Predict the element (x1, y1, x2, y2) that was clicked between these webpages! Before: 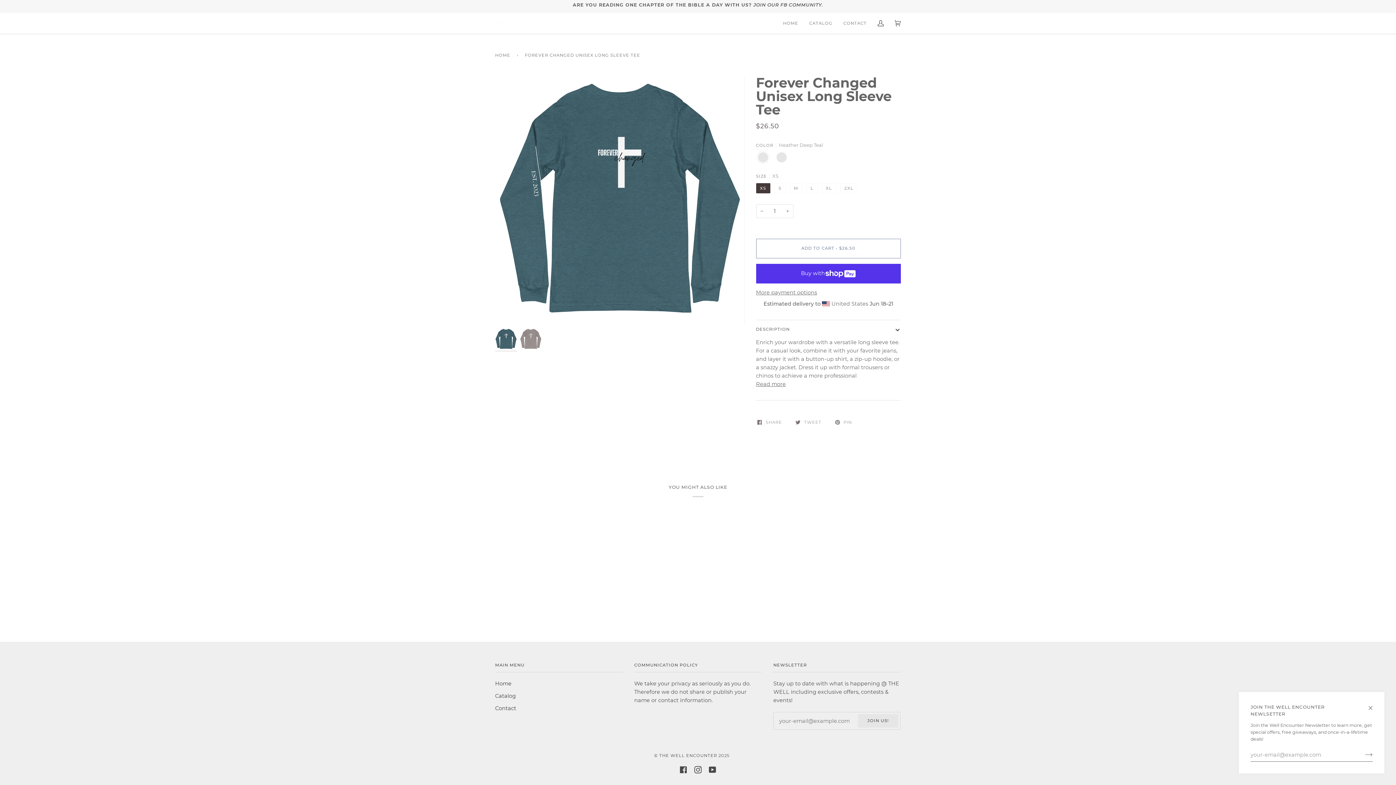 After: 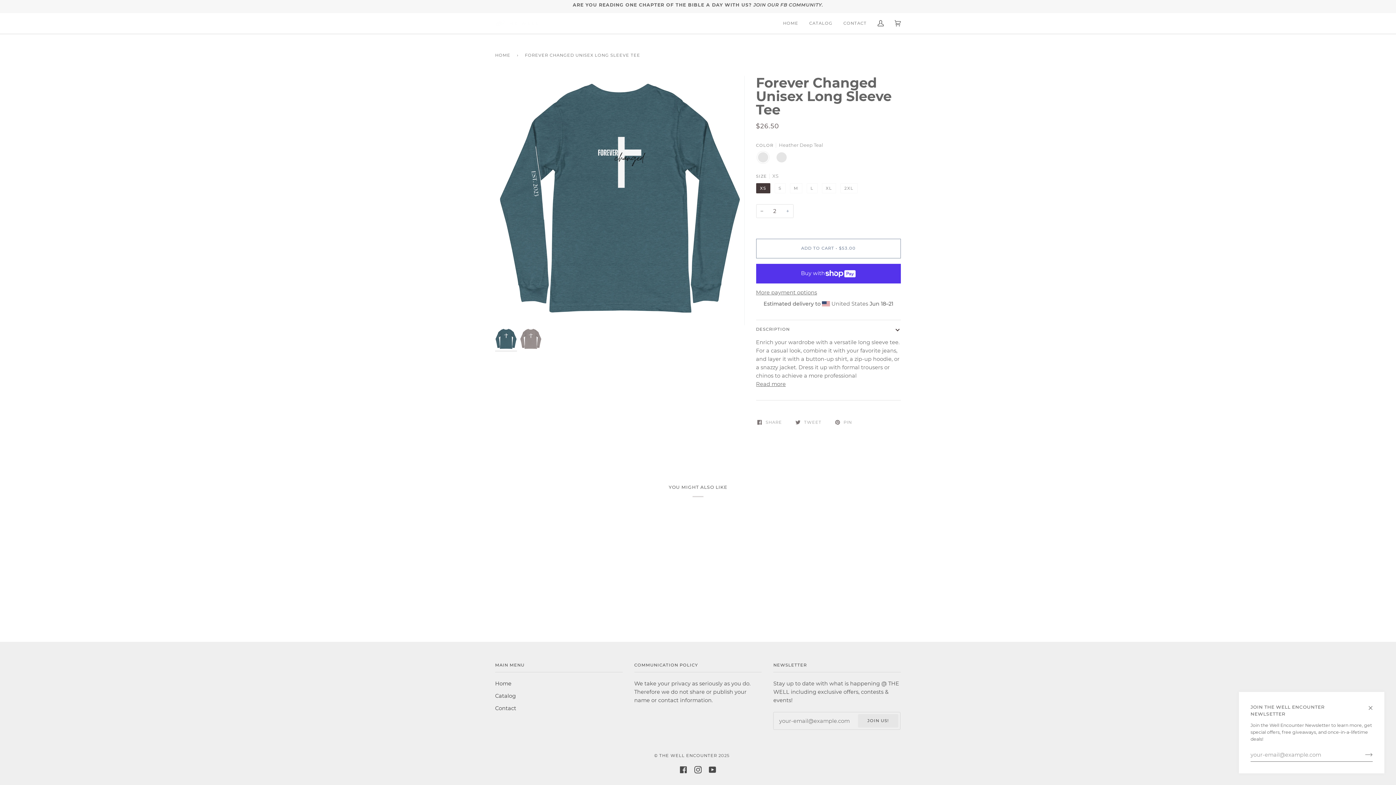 Action: bbox: (782, 204, 793, 218) label: +